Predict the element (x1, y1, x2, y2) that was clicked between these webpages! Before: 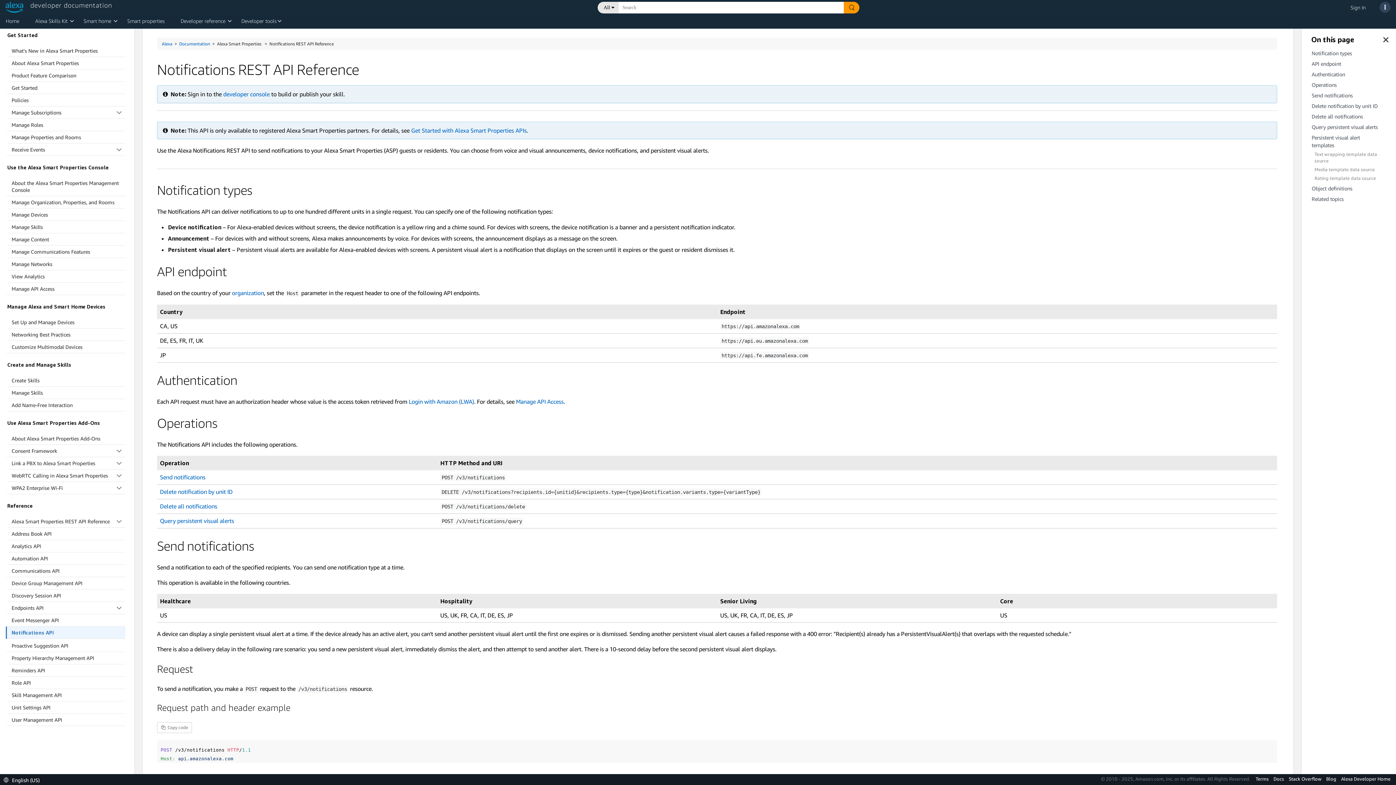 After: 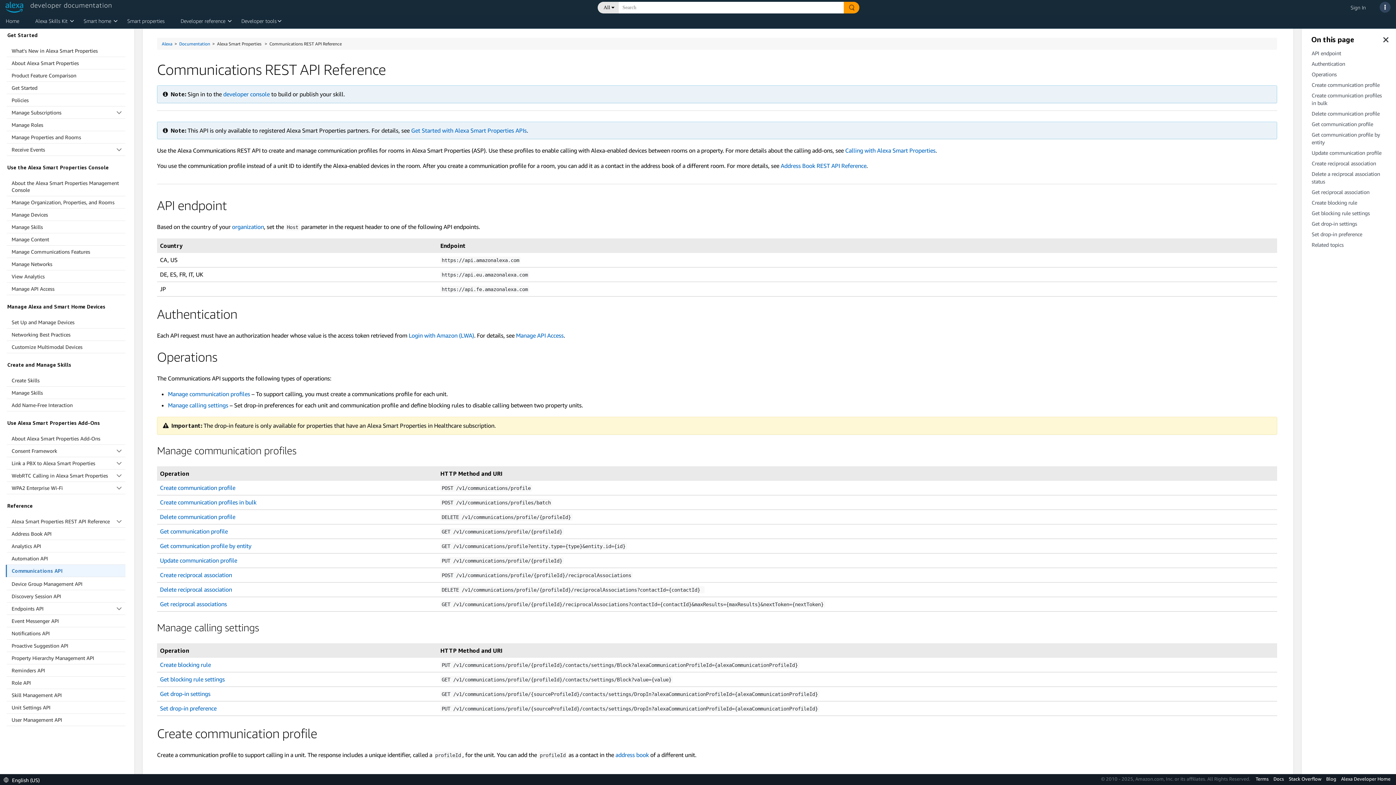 Action: bbox: (6, 565, 125, 577) label: Communications API